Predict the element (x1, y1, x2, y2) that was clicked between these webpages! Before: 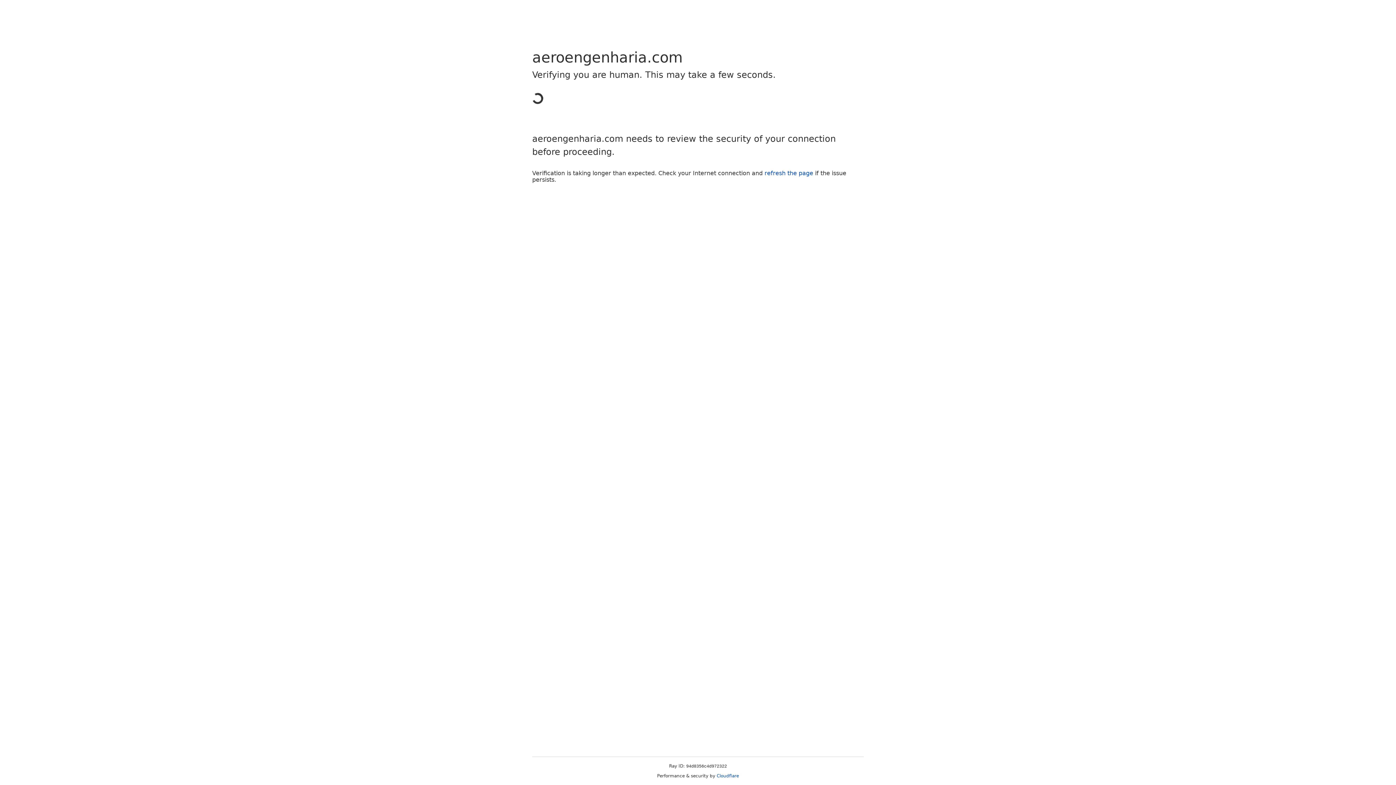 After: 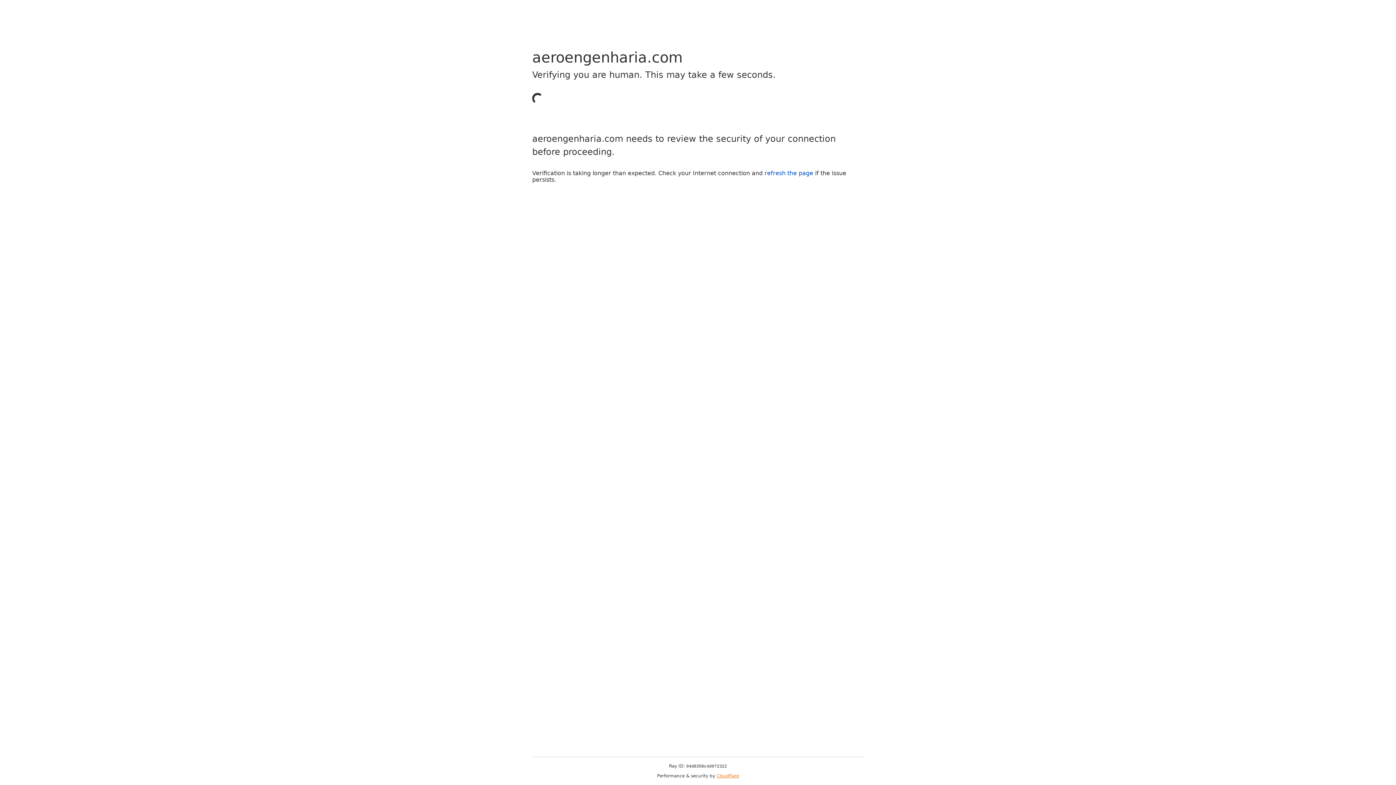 Action: label: Cloudflare bbox: (716, 773, 739, 778)